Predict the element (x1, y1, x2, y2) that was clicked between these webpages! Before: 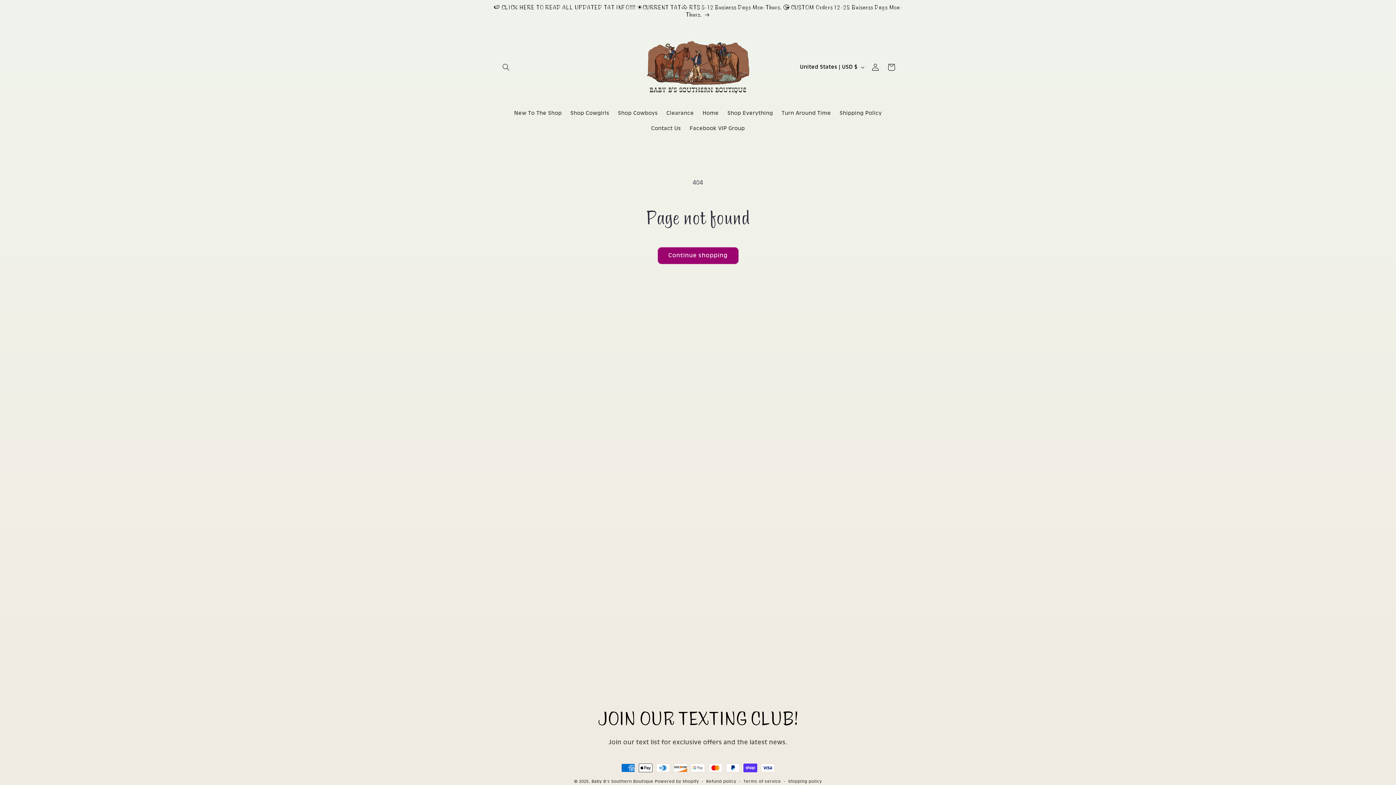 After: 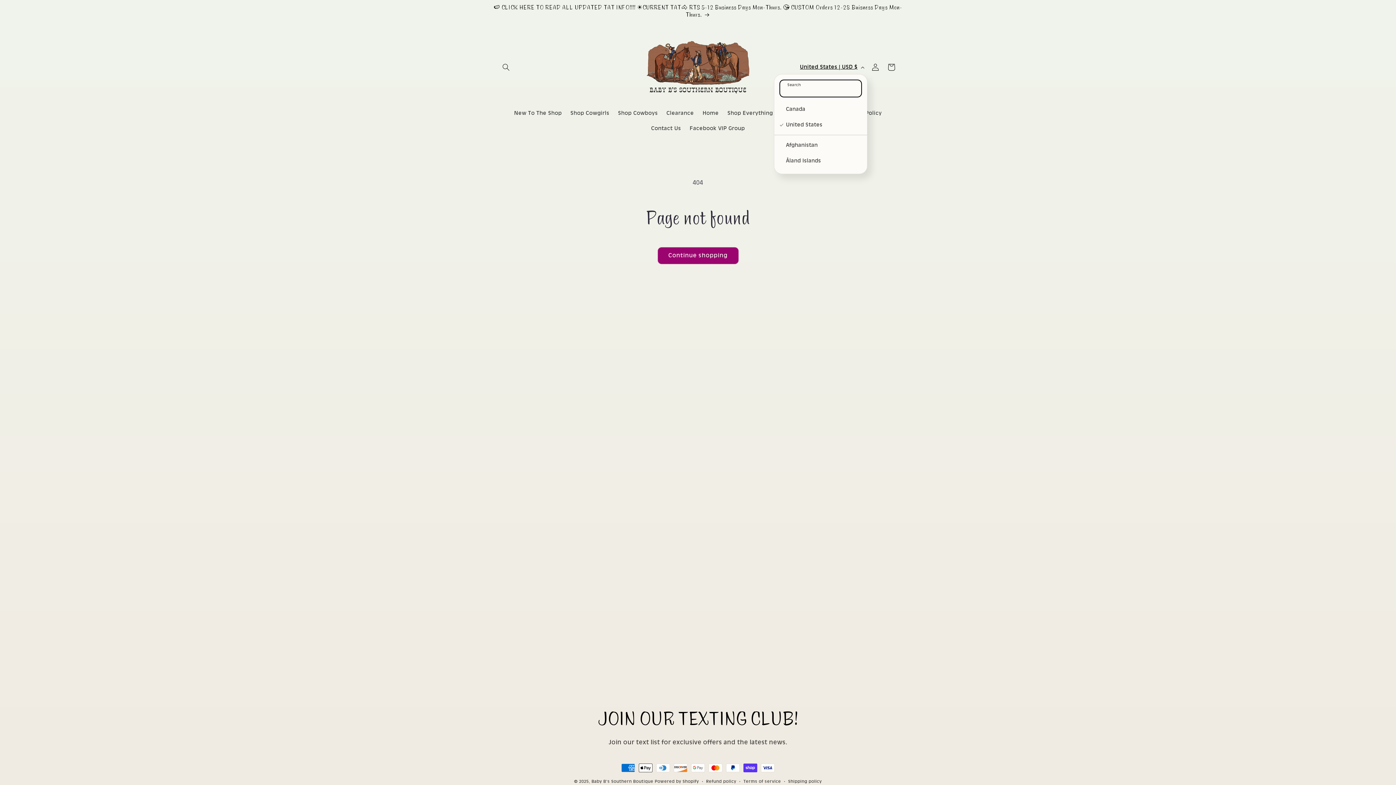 Action: label: United States | USD $ bbox: (795, 60, 867, 74)